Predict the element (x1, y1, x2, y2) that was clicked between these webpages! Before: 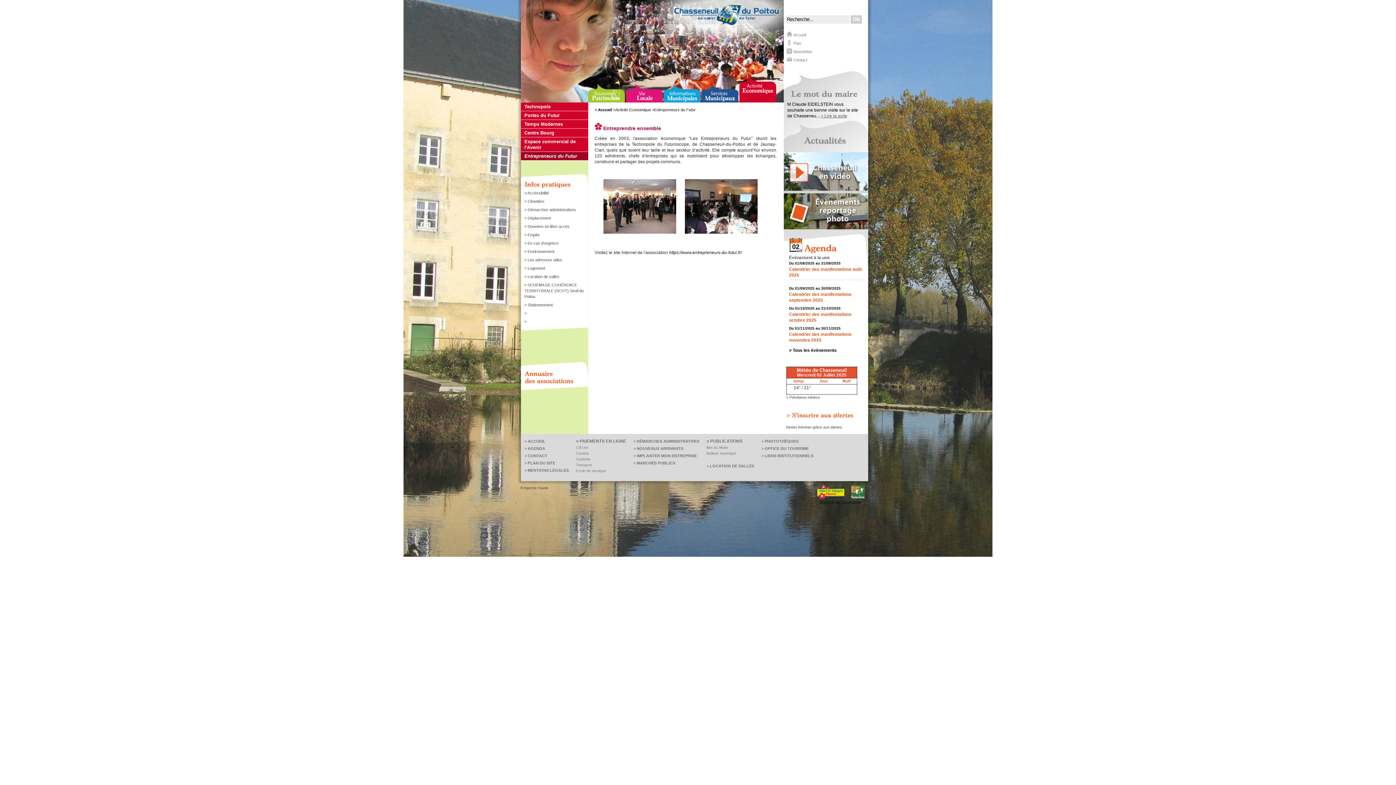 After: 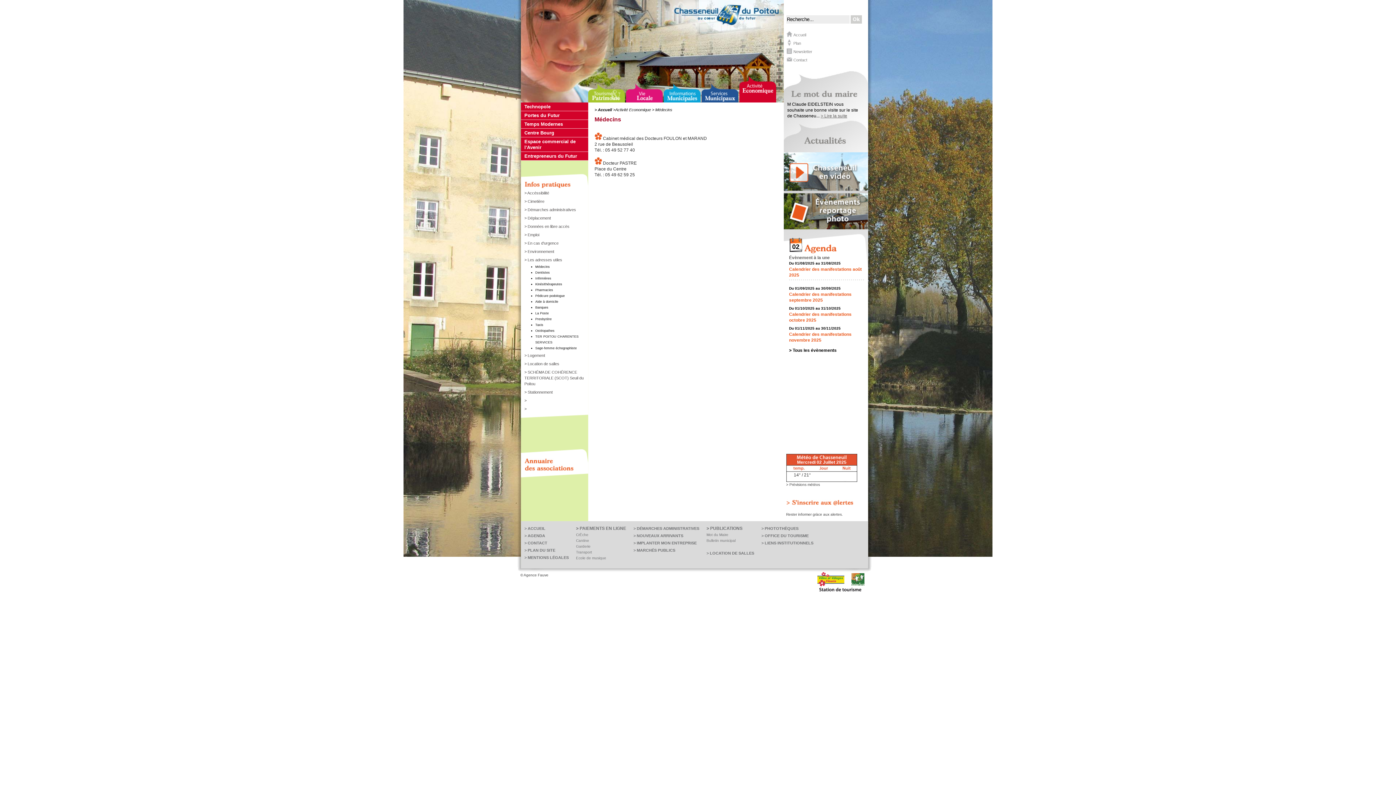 Action: bbox: (527, 257, 562, 262) label: Les adresses utiles